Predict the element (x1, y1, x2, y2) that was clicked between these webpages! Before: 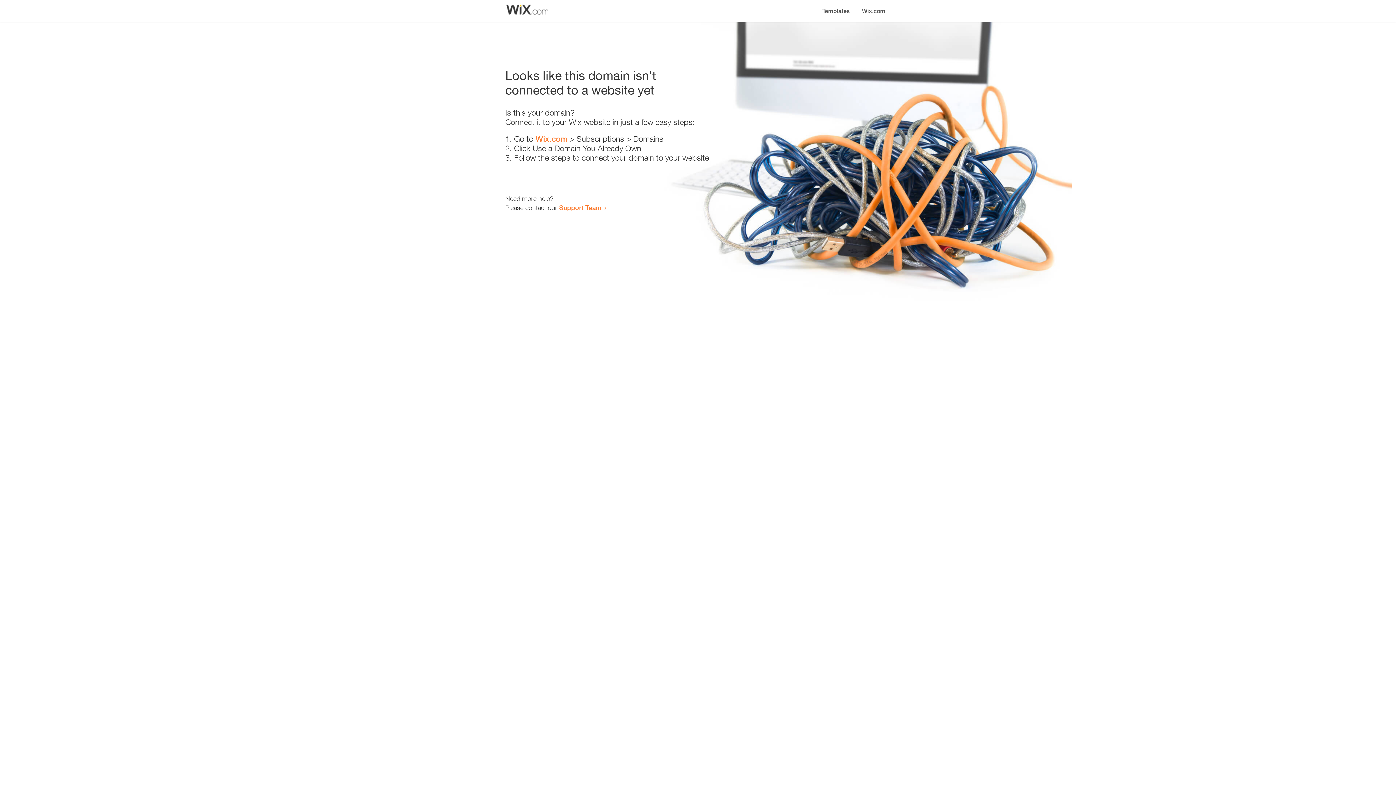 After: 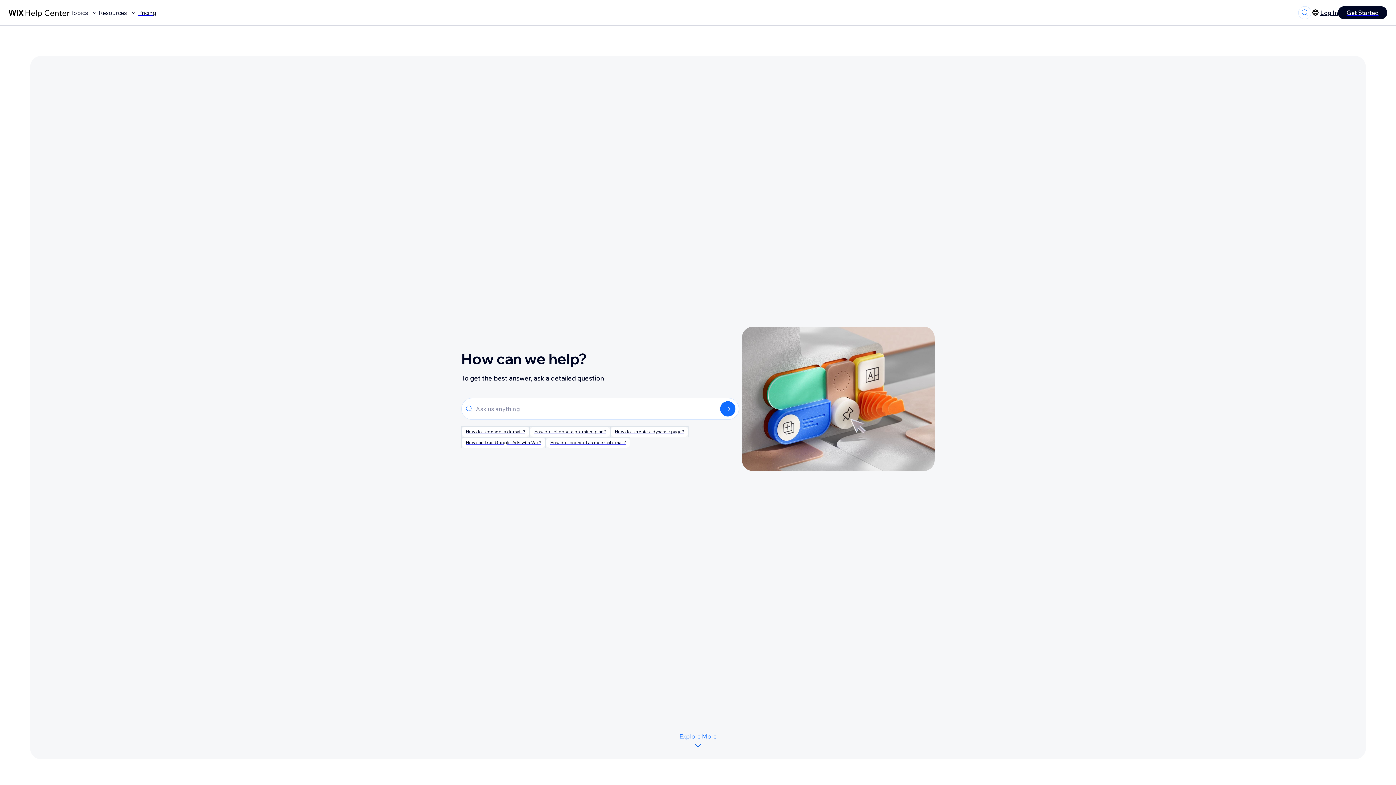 Action: label: Support Team bbox: (559, 203, 601, 211)